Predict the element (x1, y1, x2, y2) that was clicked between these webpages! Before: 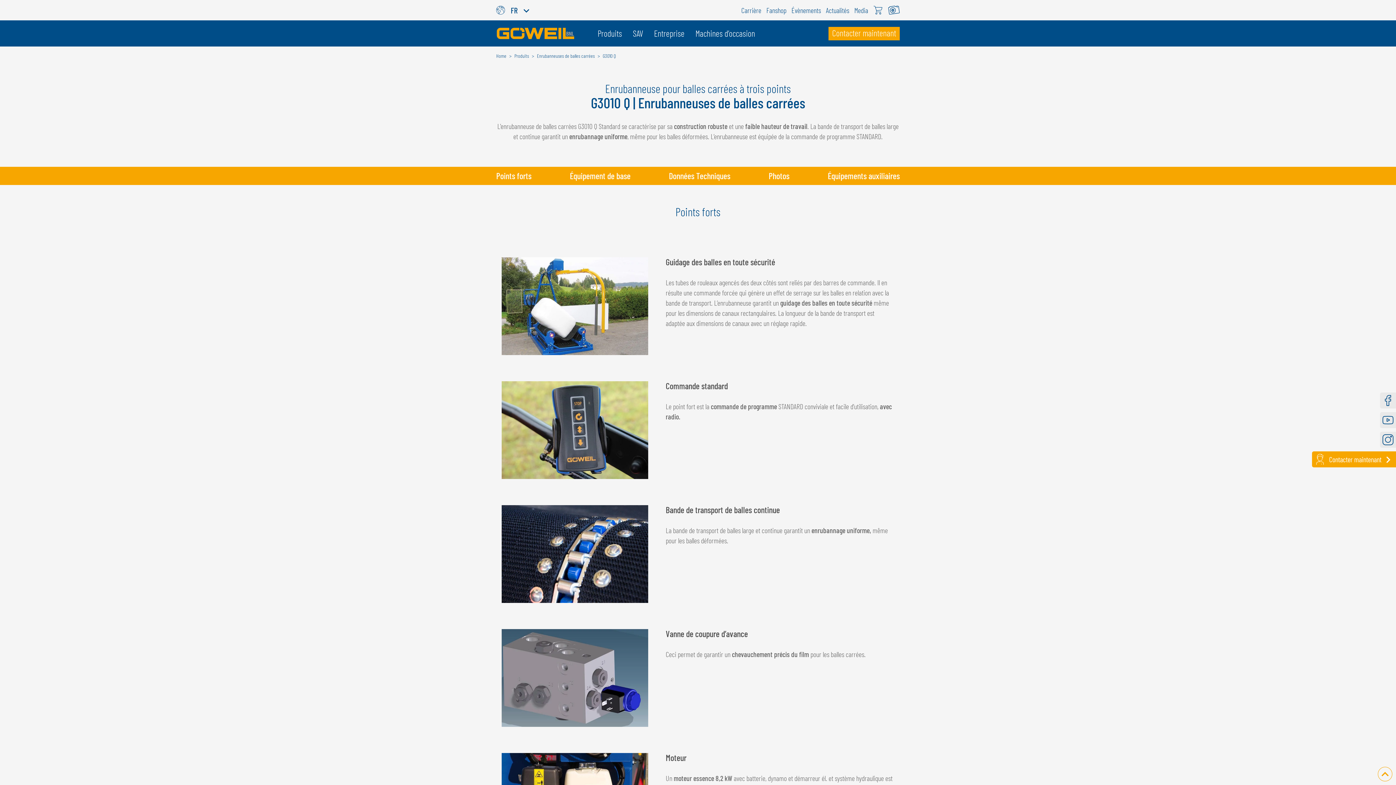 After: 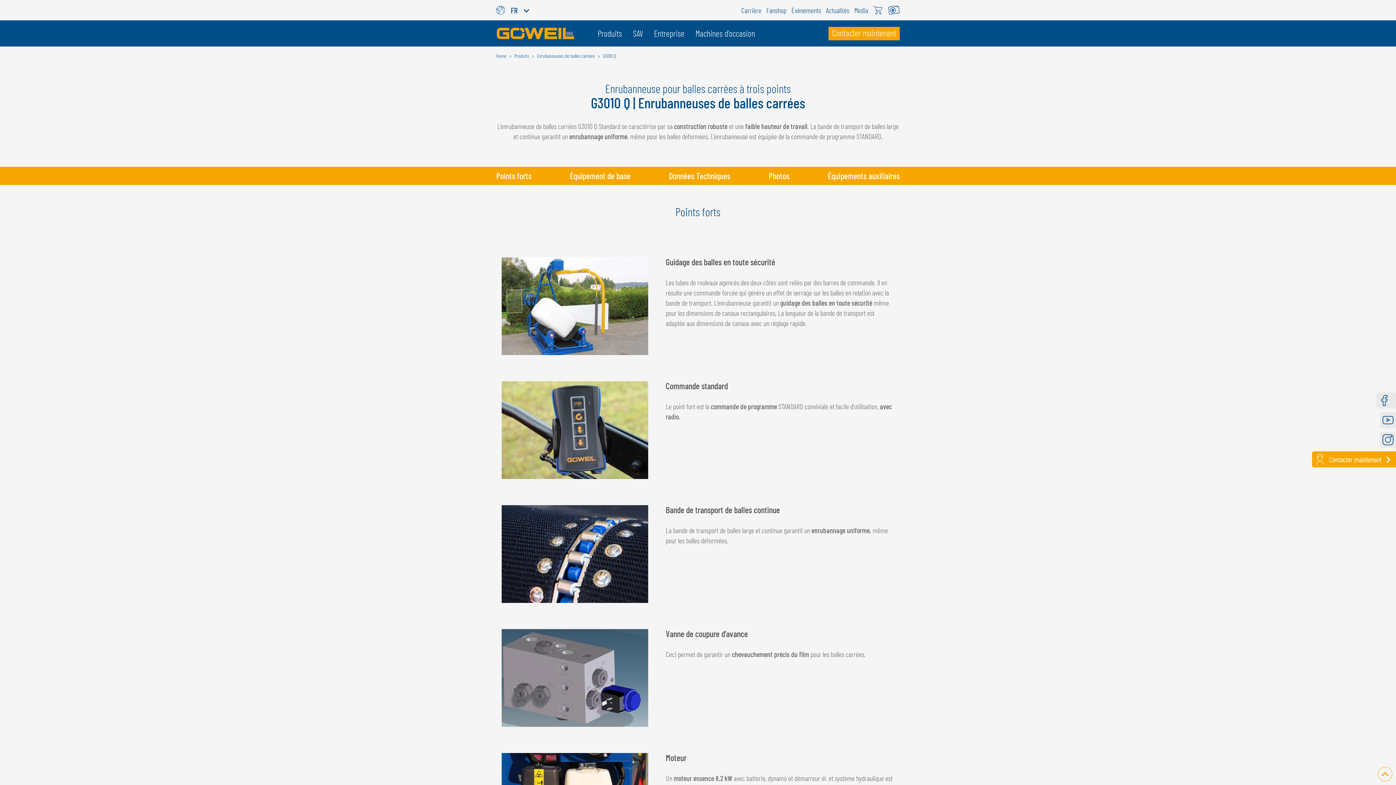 Action: bbox: (1380, 392, 1400, 408) label: Facebook